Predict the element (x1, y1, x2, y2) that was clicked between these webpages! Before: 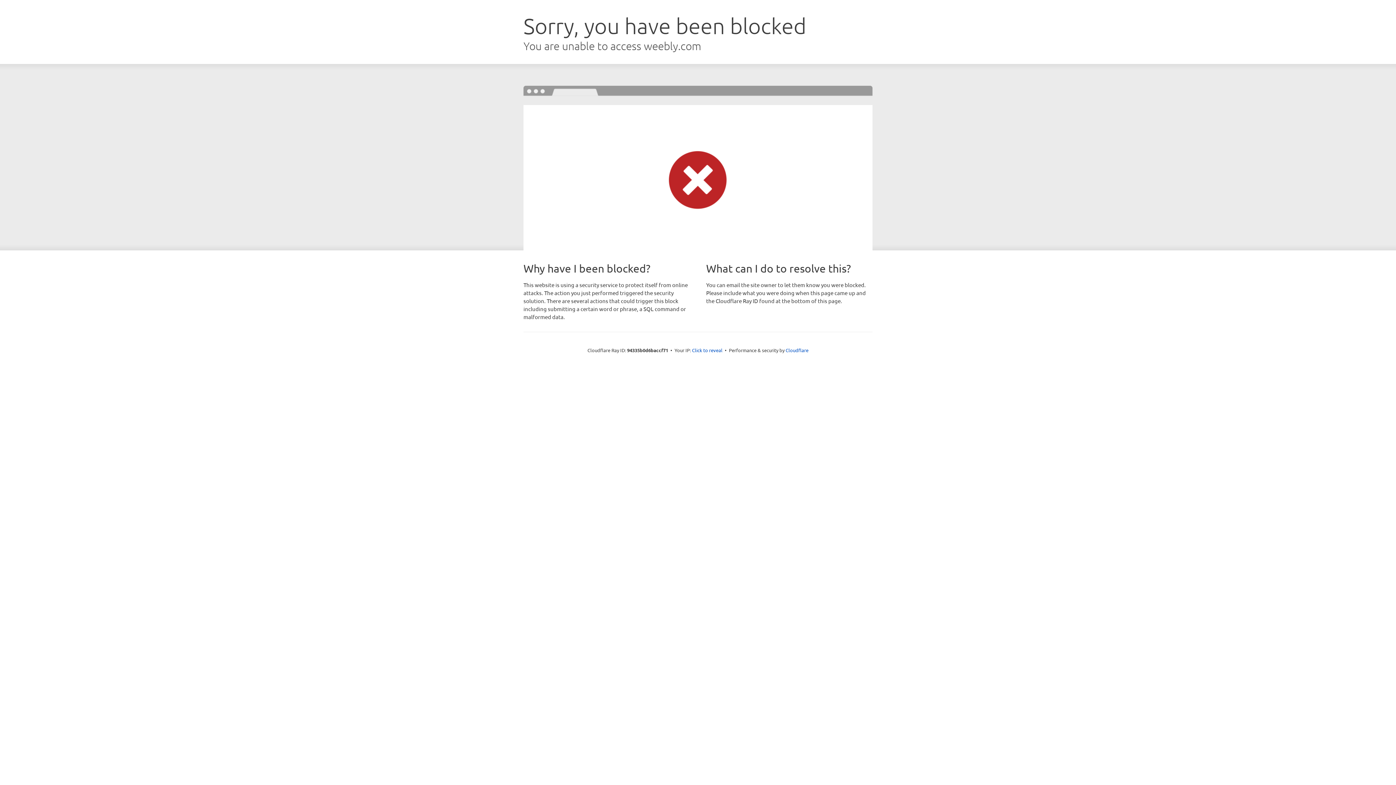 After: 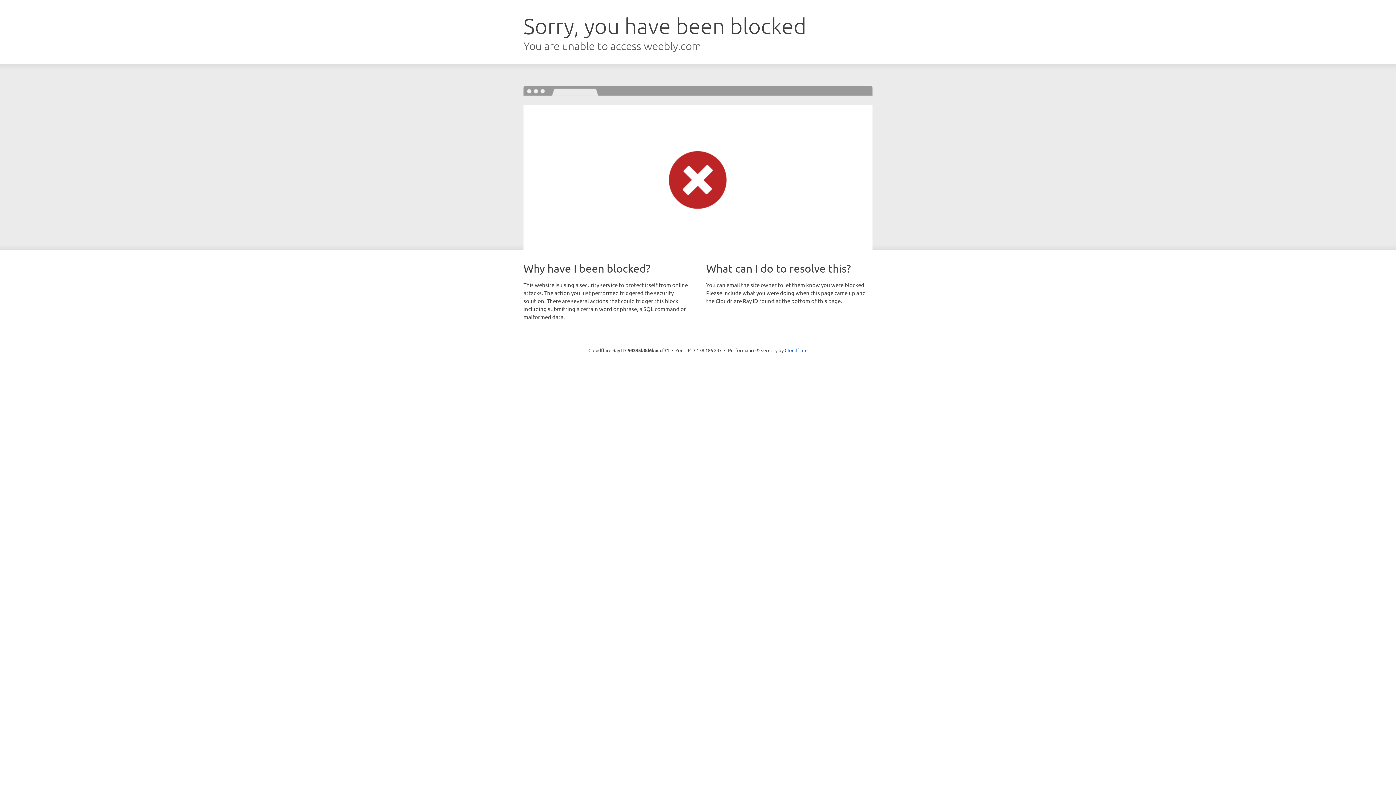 Action: label: Click to reveal bbox: (692, 346, 722, 353)